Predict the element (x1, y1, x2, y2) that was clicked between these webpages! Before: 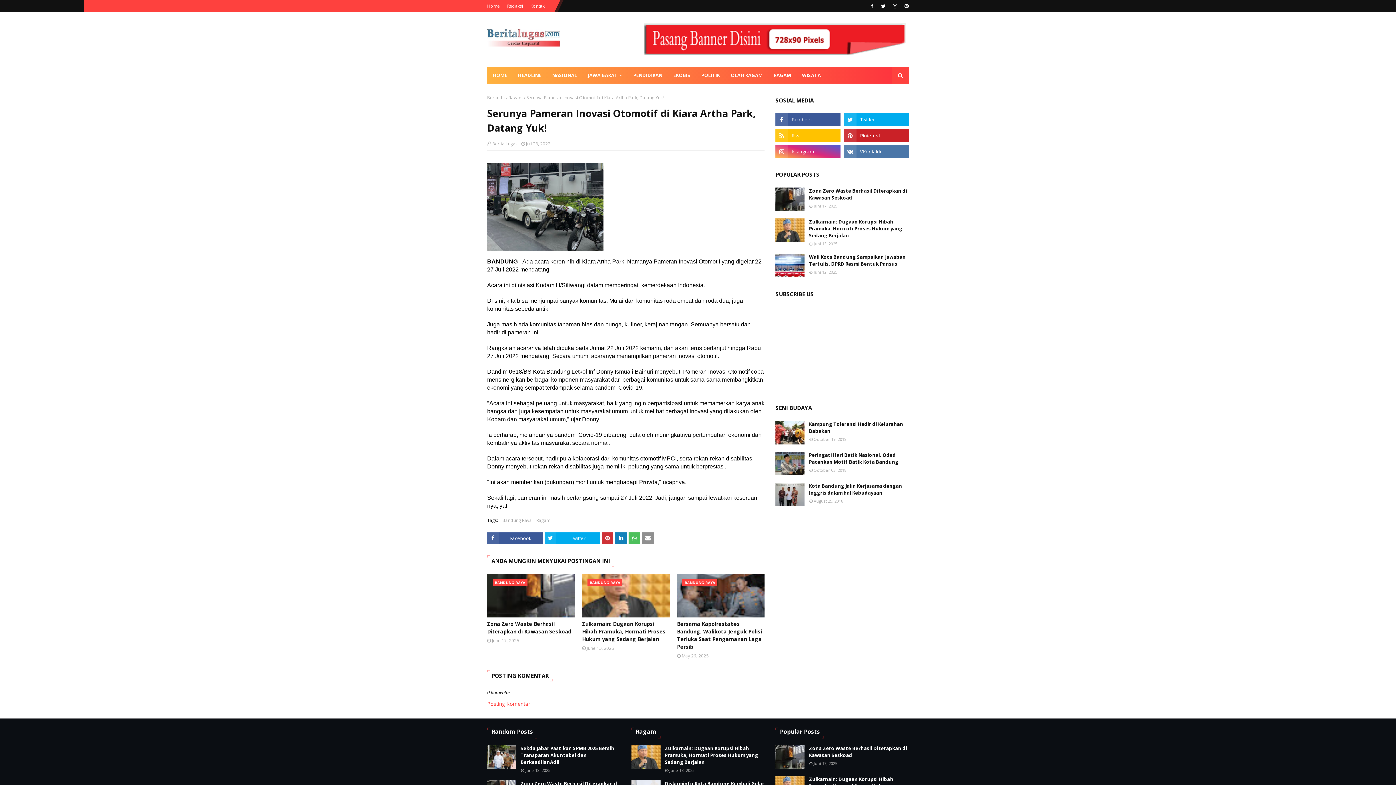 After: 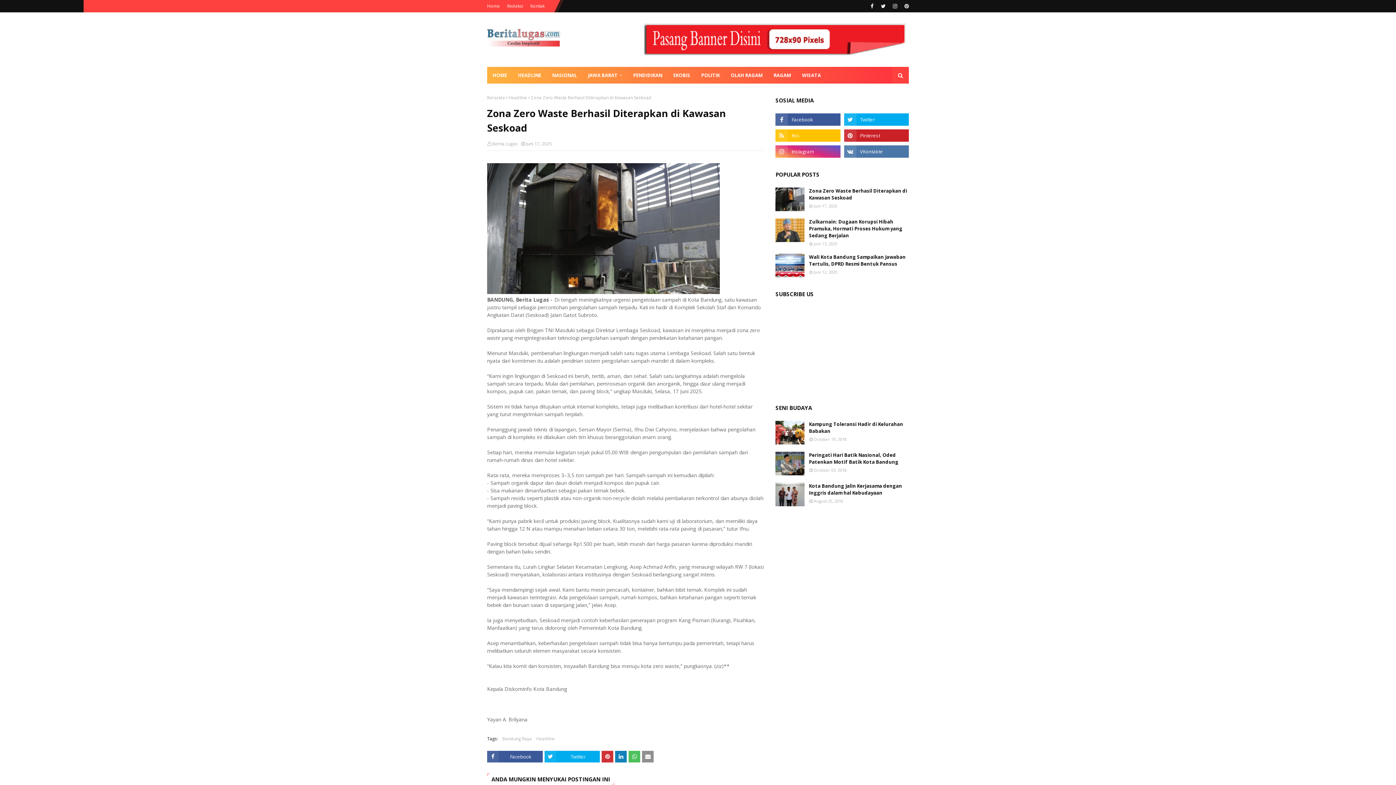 Action: bbox: (775, 745, 804, 769)